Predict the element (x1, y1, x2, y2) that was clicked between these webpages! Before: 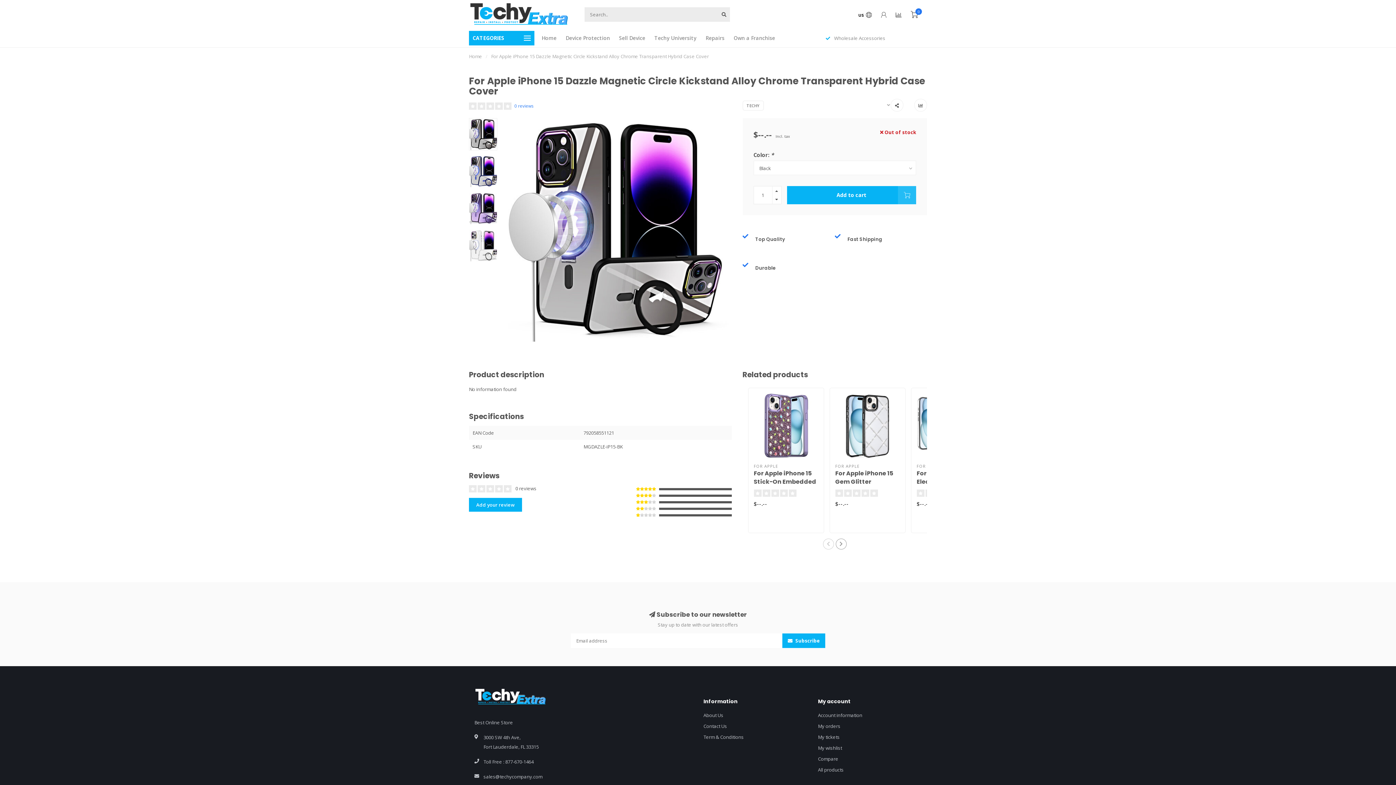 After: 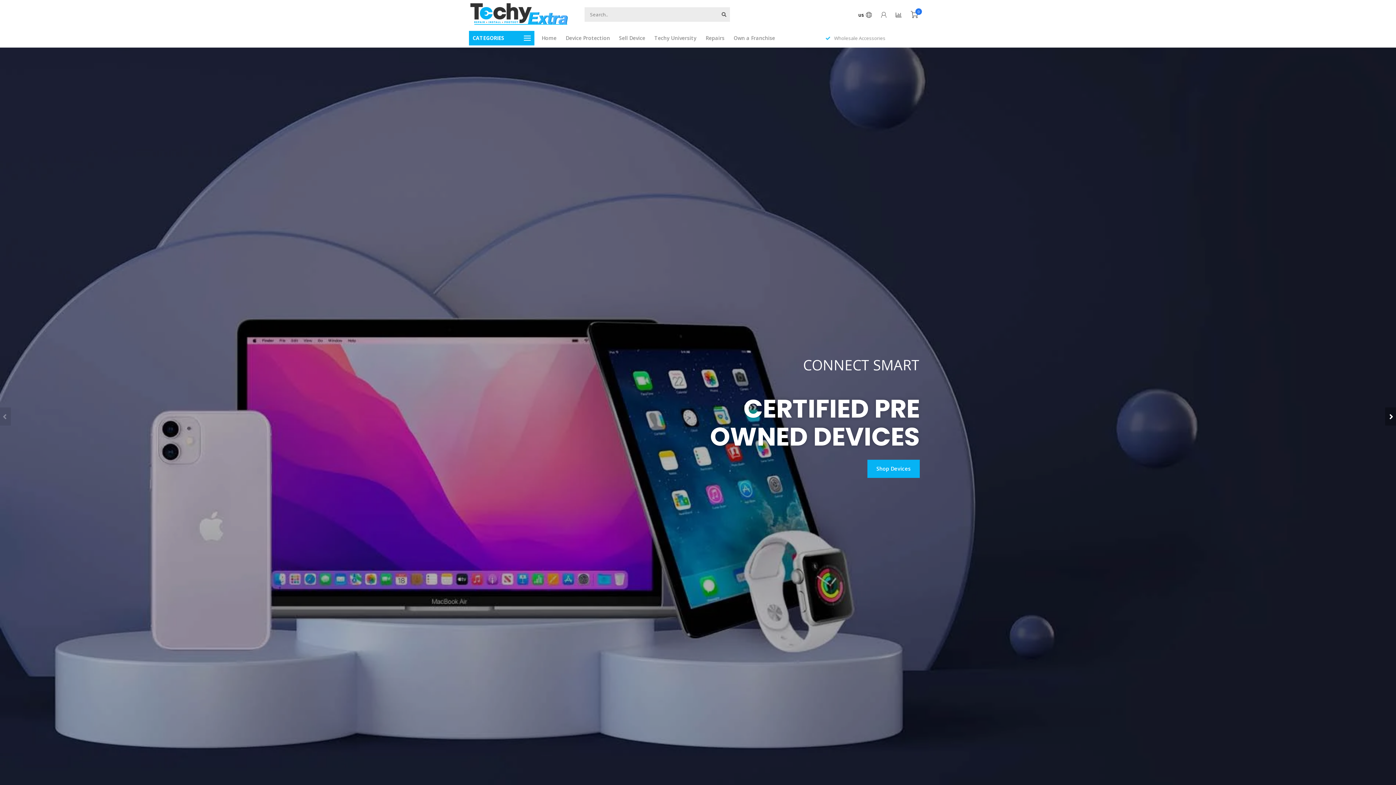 Action: label: Home bbox: (541, 34, 556, 41)